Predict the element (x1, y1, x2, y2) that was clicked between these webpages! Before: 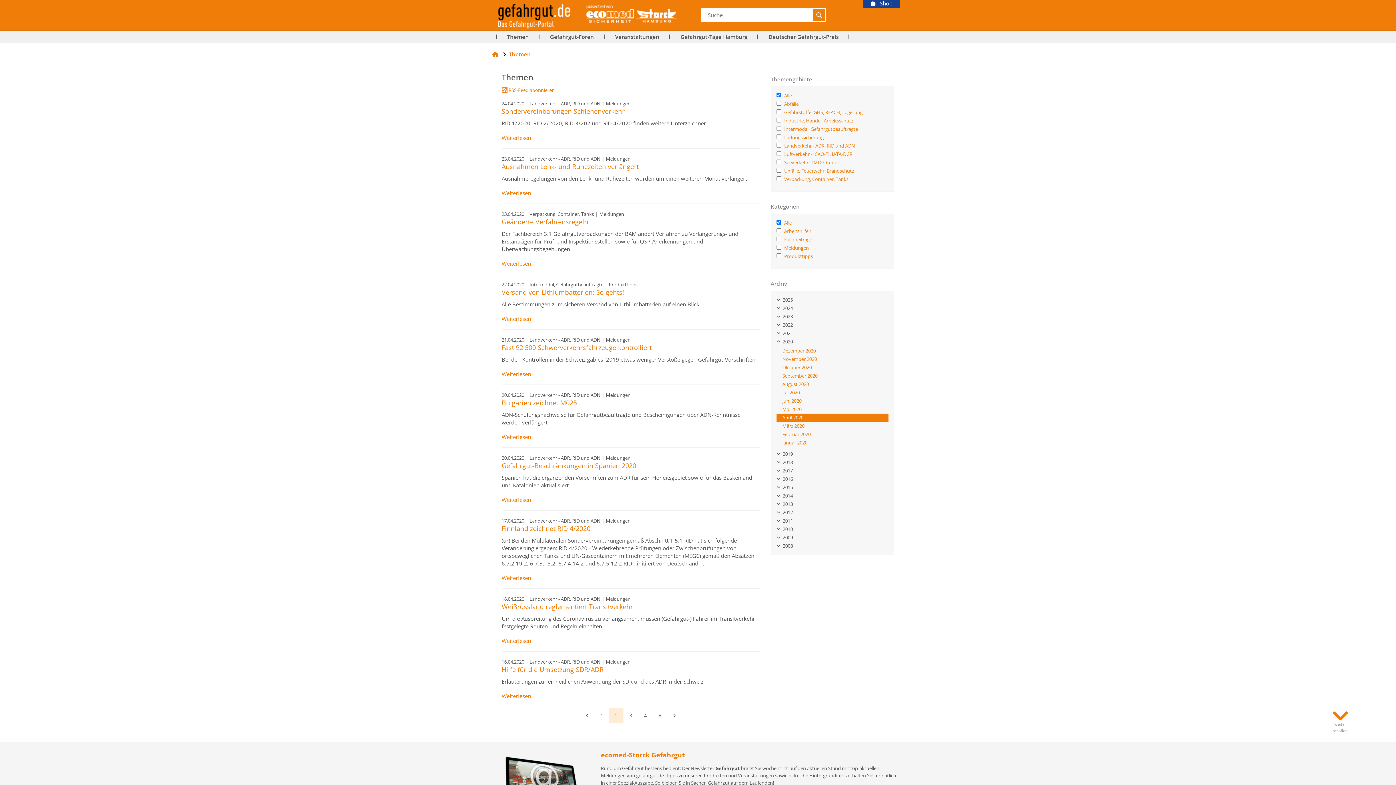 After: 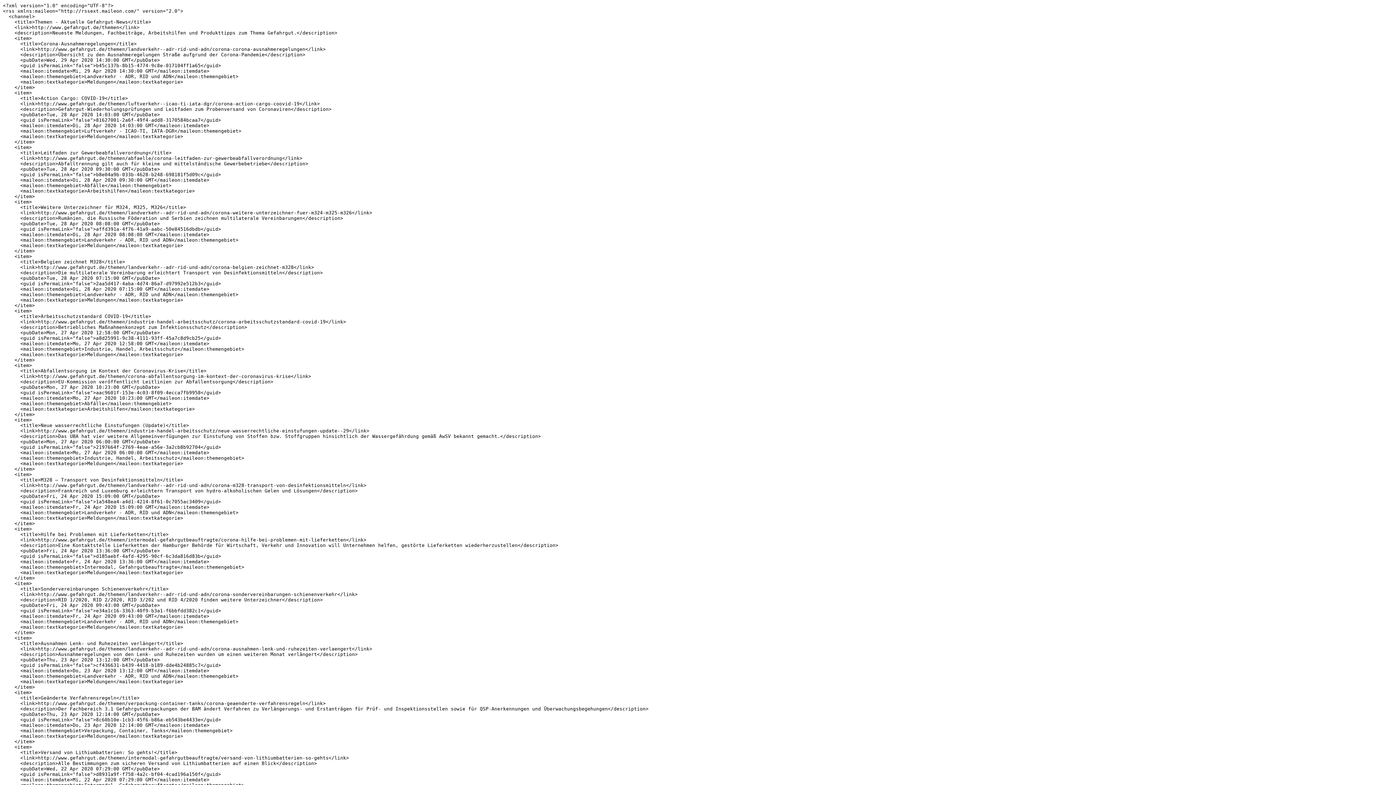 Action: label:  RSS-Feed abonnieren bbox: (501, 86, 554, 93)